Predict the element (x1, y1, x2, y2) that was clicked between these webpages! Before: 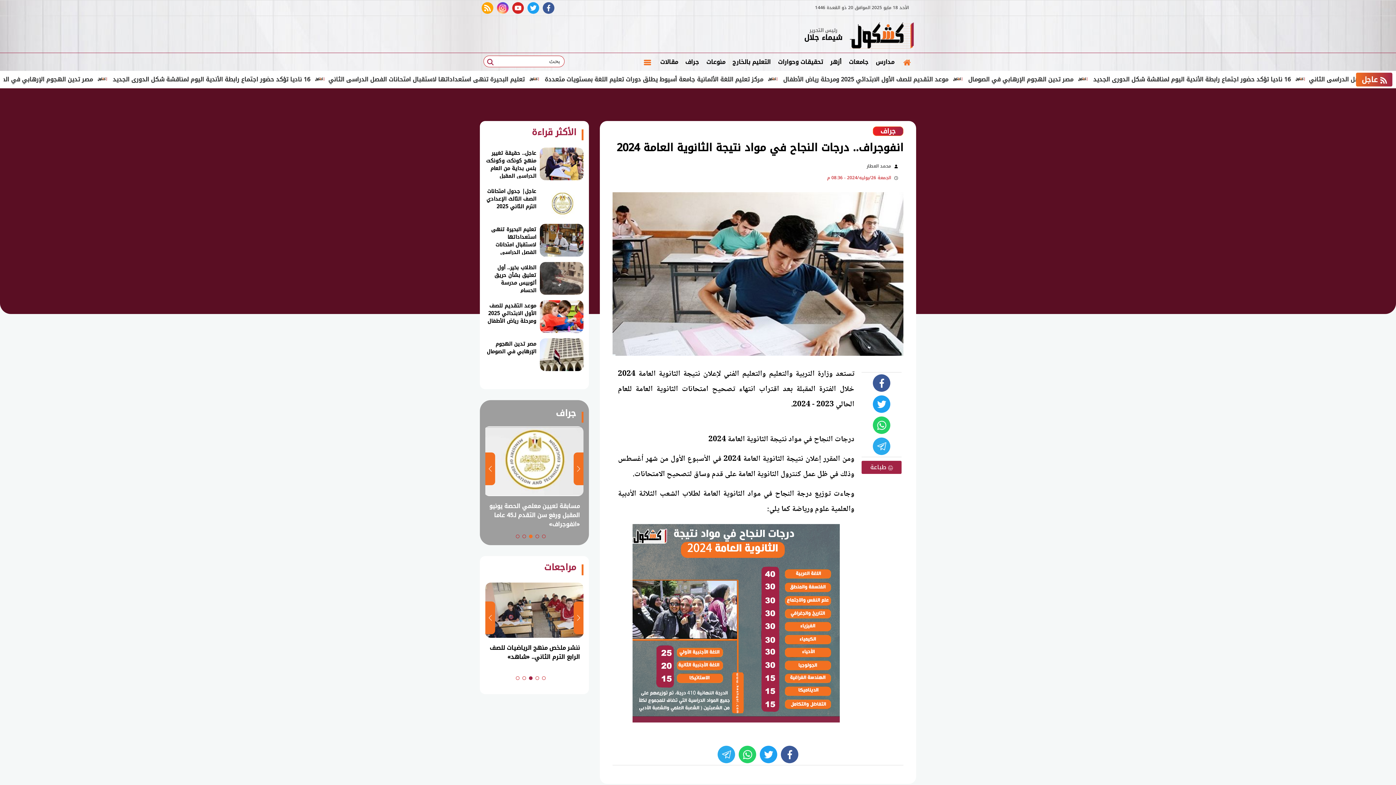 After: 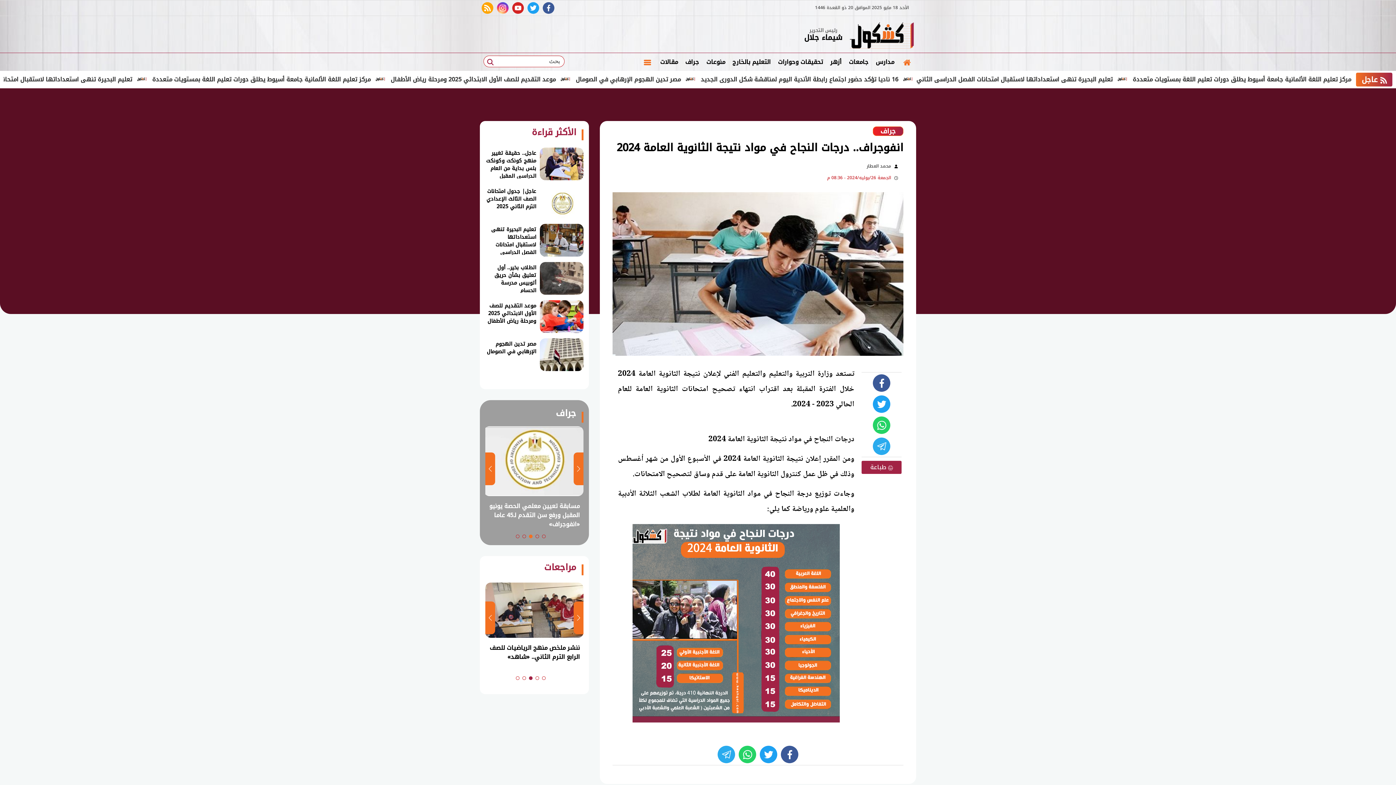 Action: bbox: (516, 676, 519, 680) label: Go to slide 5